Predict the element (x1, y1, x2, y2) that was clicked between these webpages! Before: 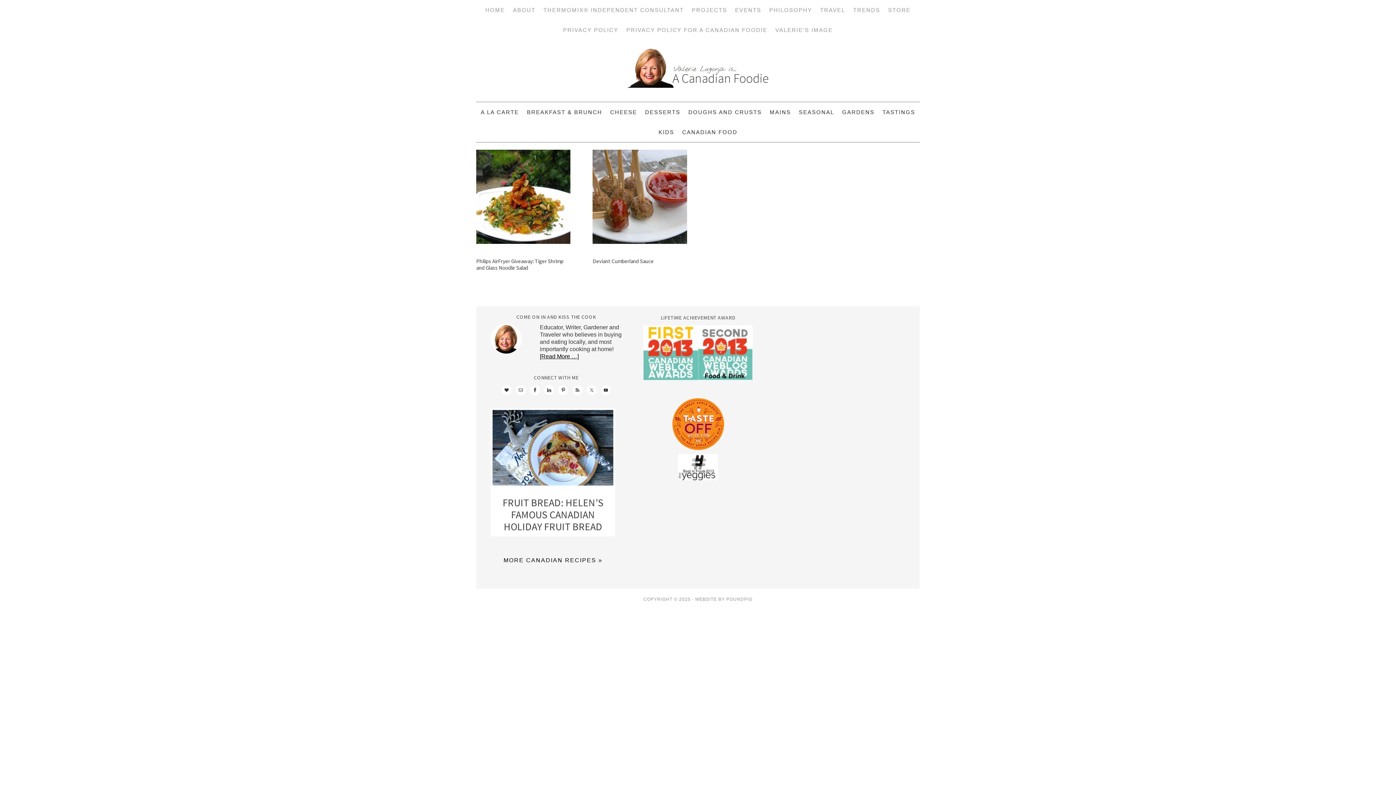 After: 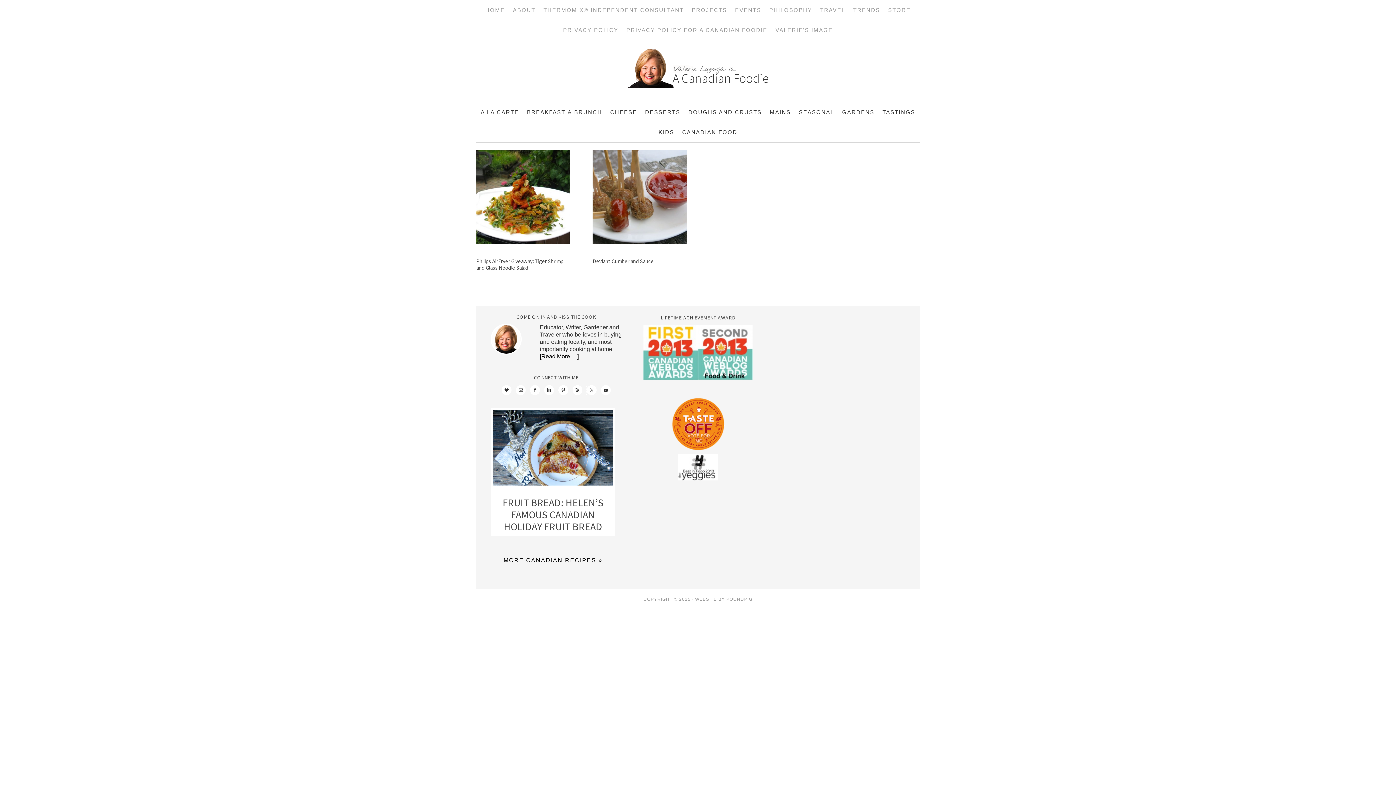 Action: bbox: (587, 385, 596, 395)